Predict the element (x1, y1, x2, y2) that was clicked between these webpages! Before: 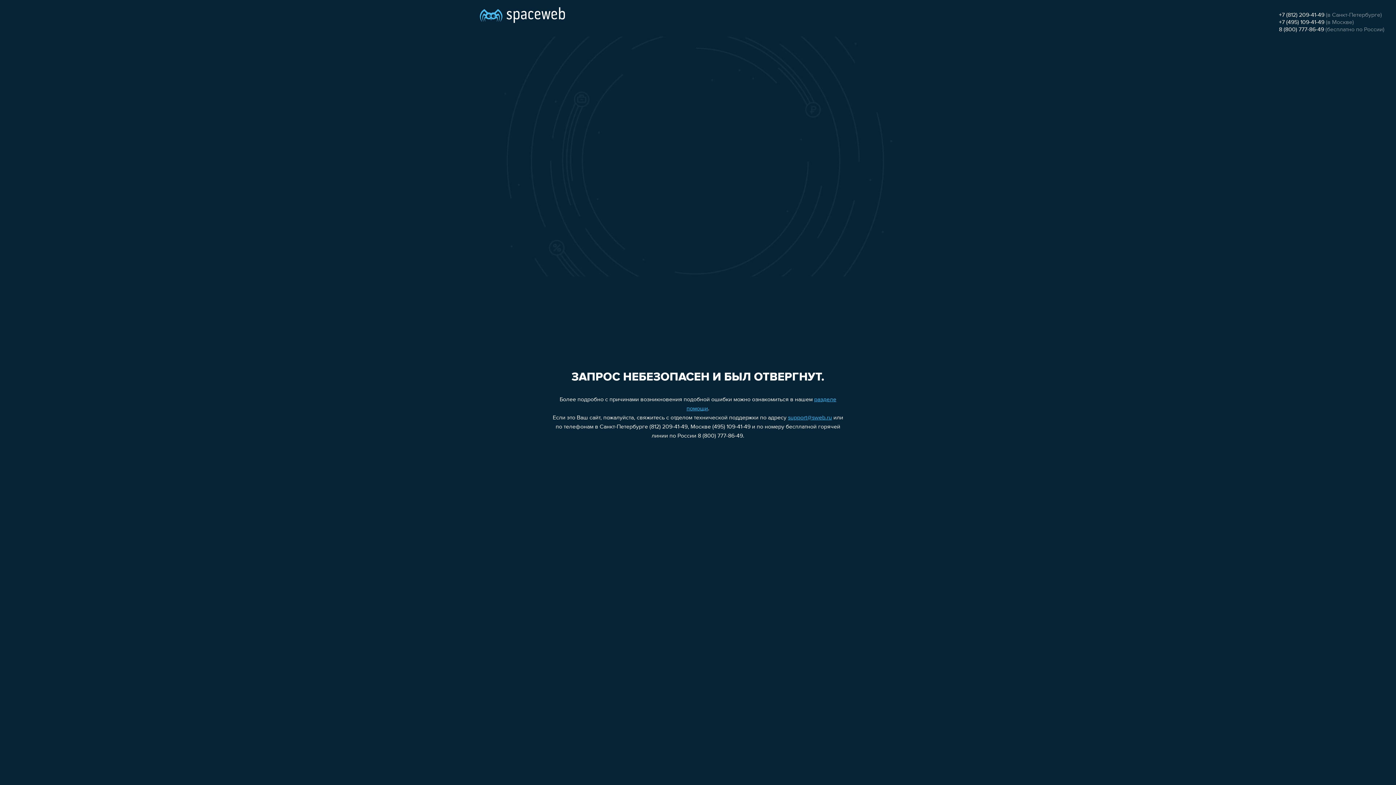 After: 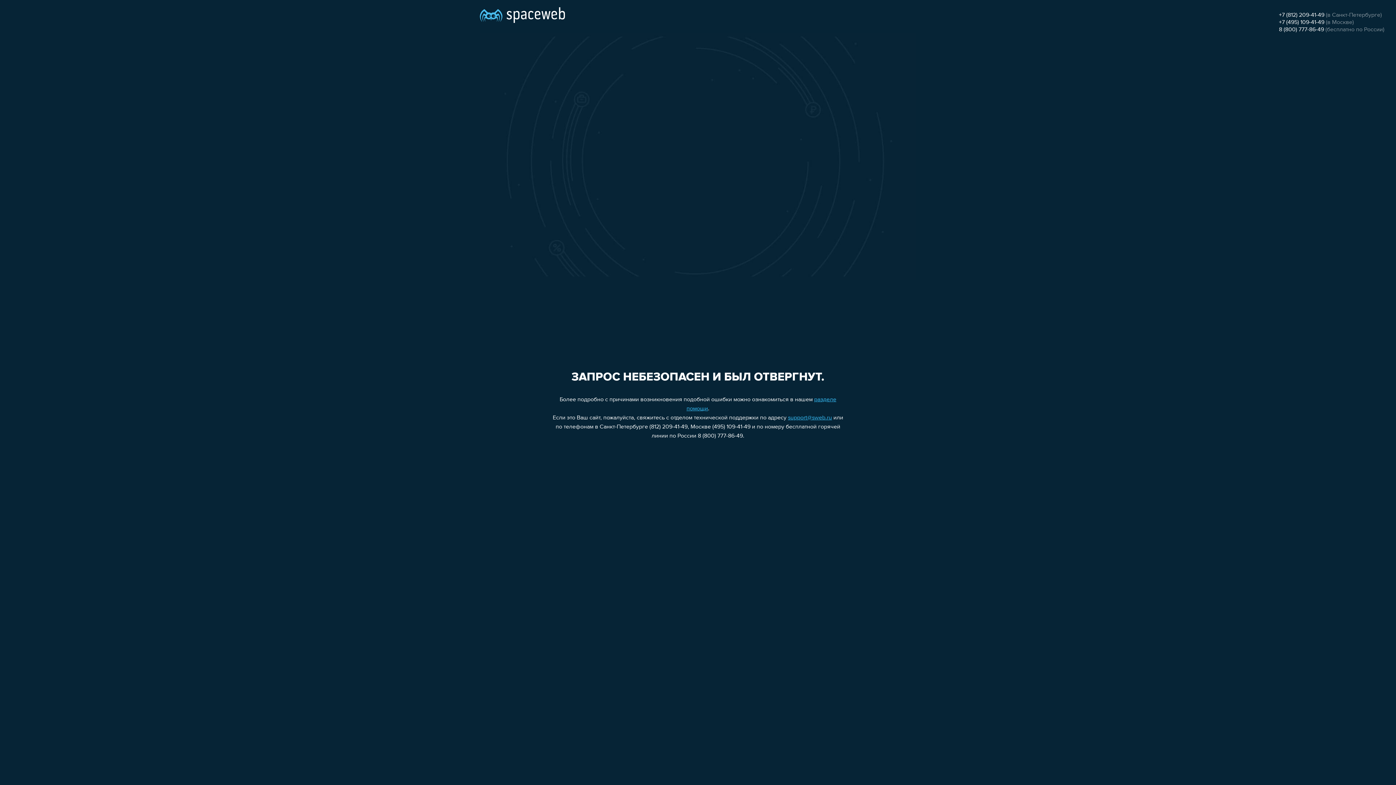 Action: bbox: (1279, 12, 1324, 18) label: +7 (812) 209-41-49